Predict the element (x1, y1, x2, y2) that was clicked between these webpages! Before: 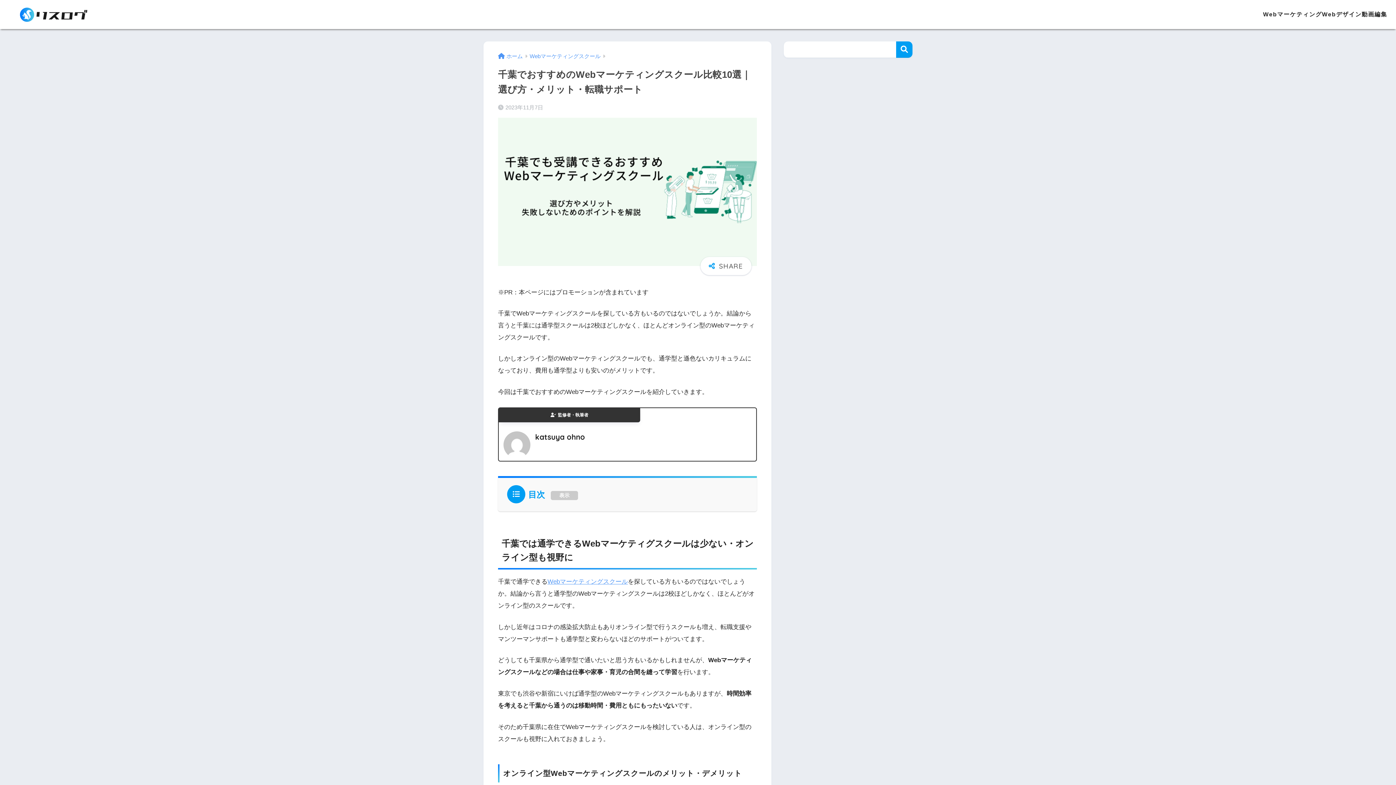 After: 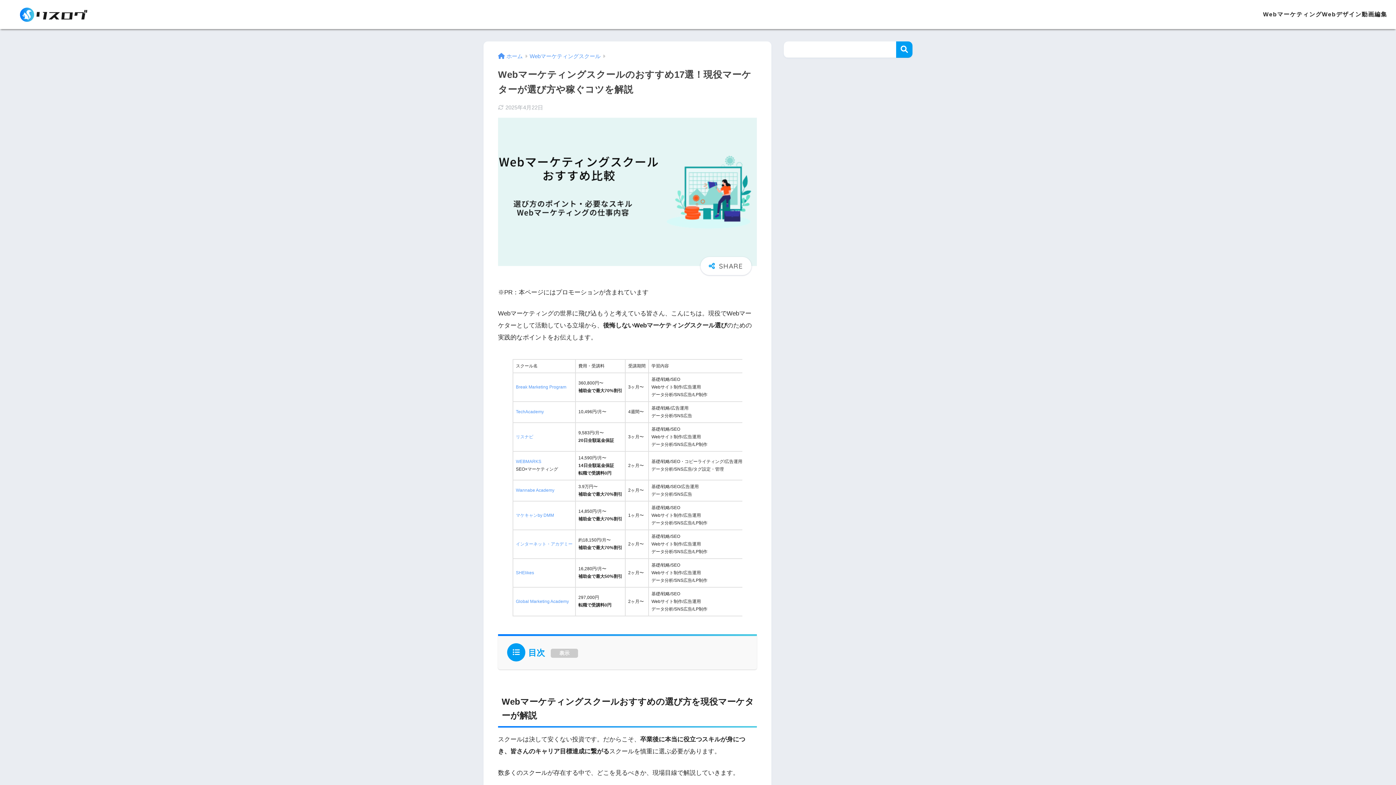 Action: bbox: (547, 578, 628, 585) label: Webマーケティングスクール